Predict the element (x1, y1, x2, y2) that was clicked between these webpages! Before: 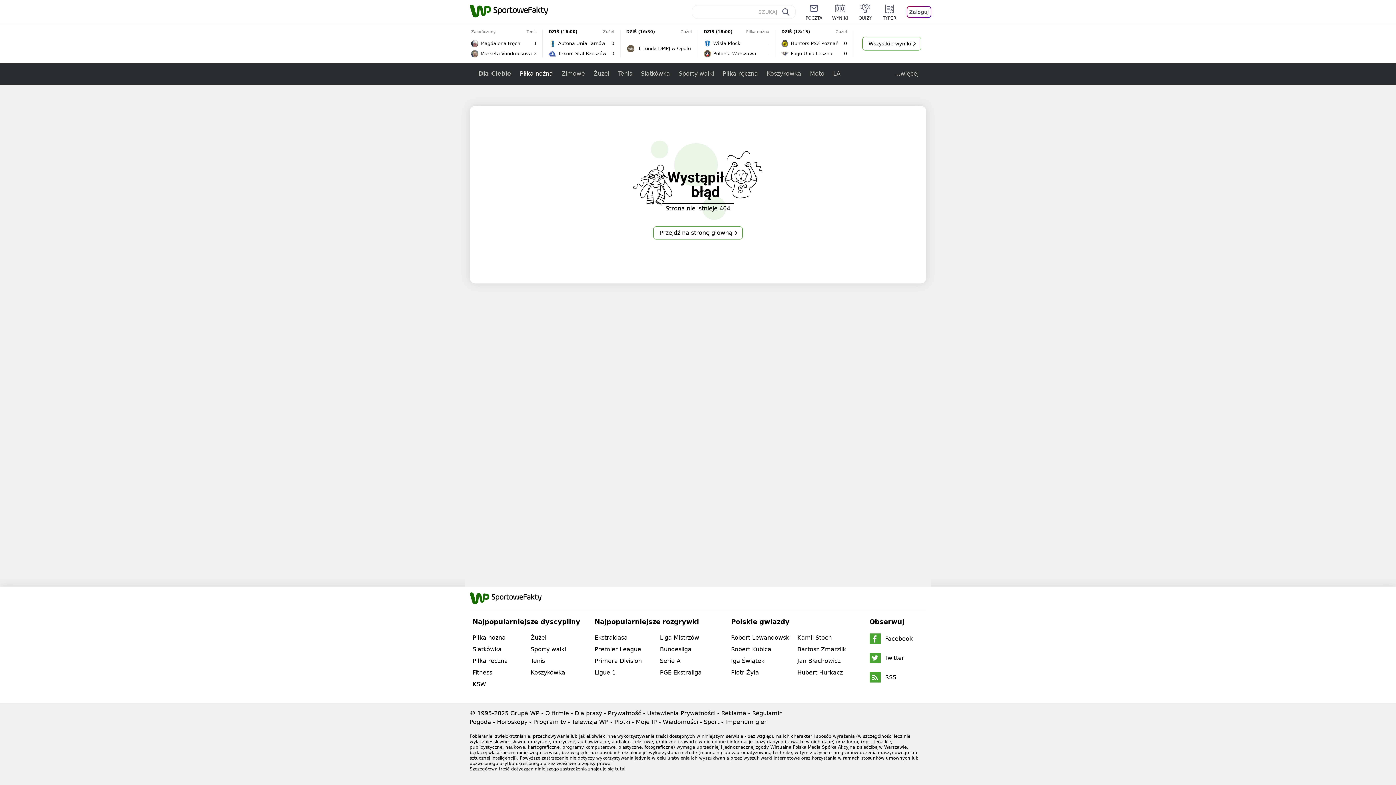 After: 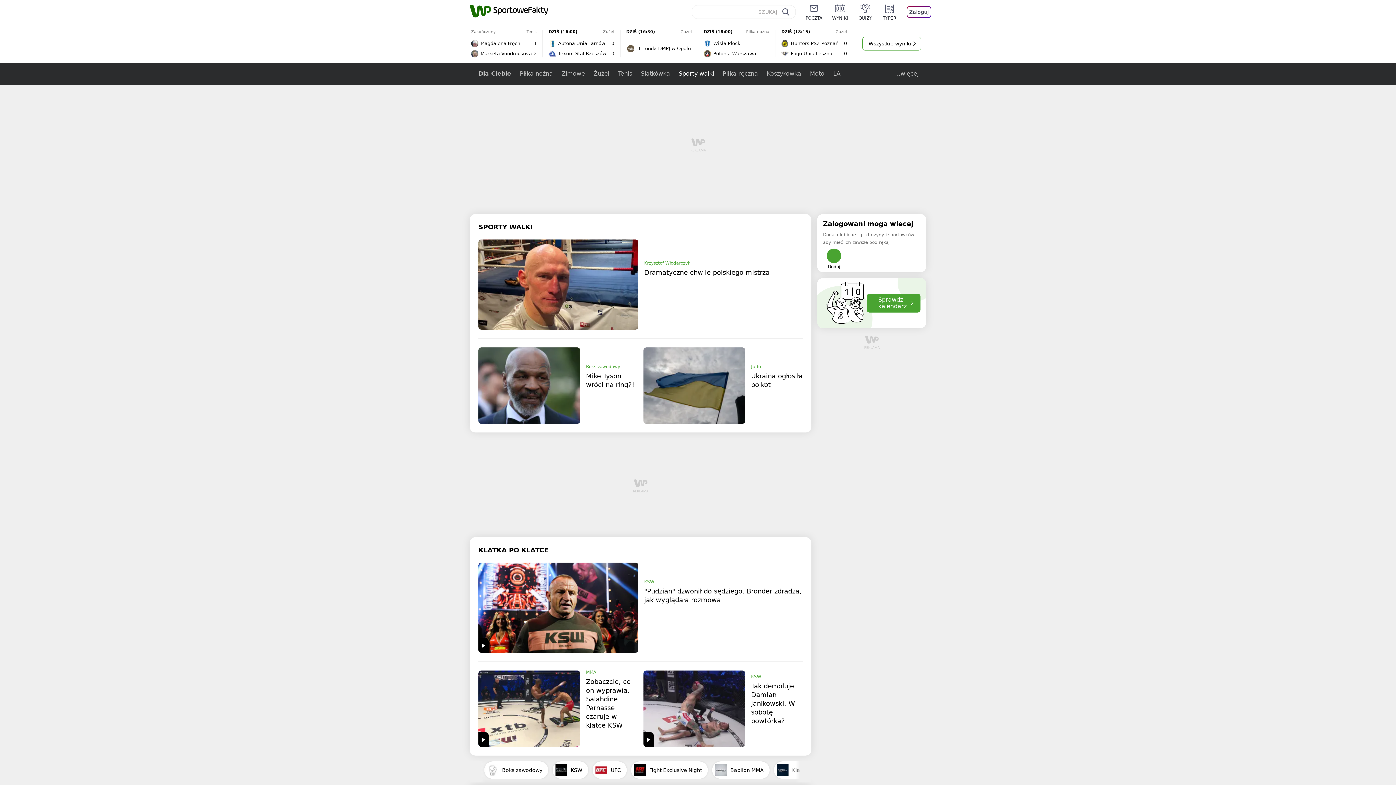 Action: bbox: (674, 62, 718, 85) label: Sporty walki